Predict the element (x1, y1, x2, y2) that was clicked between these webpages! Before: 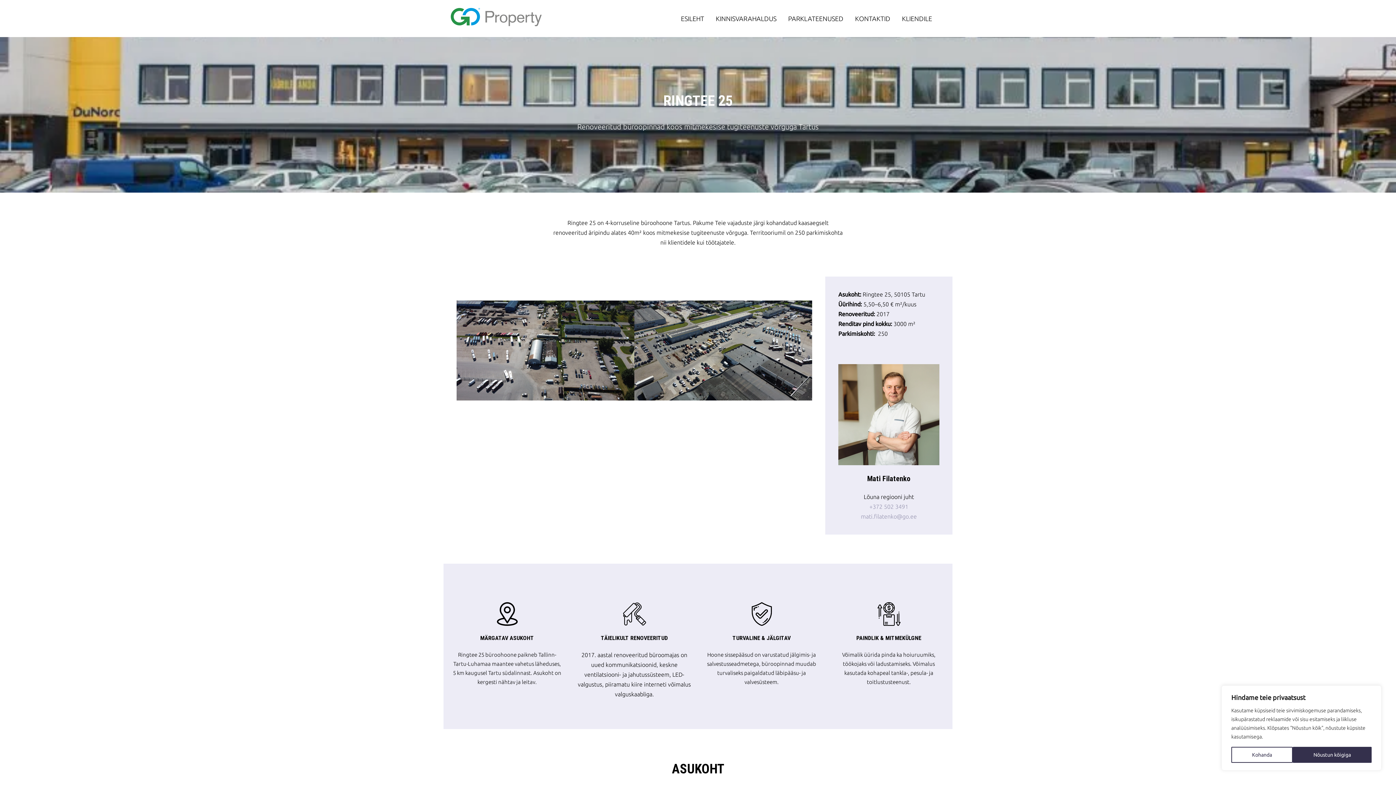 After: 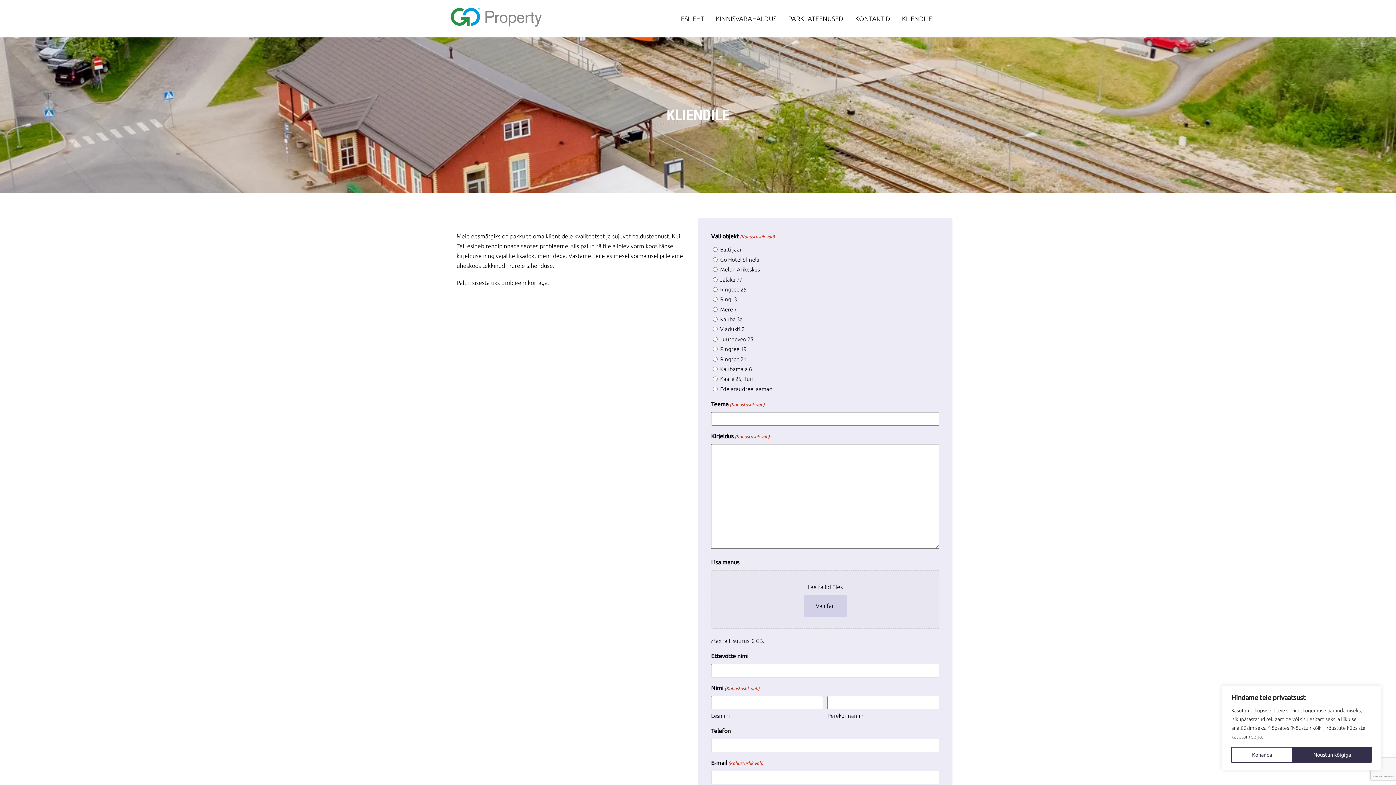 Action: bbox: (896, 7, 938, 29) label: KLIENDILE